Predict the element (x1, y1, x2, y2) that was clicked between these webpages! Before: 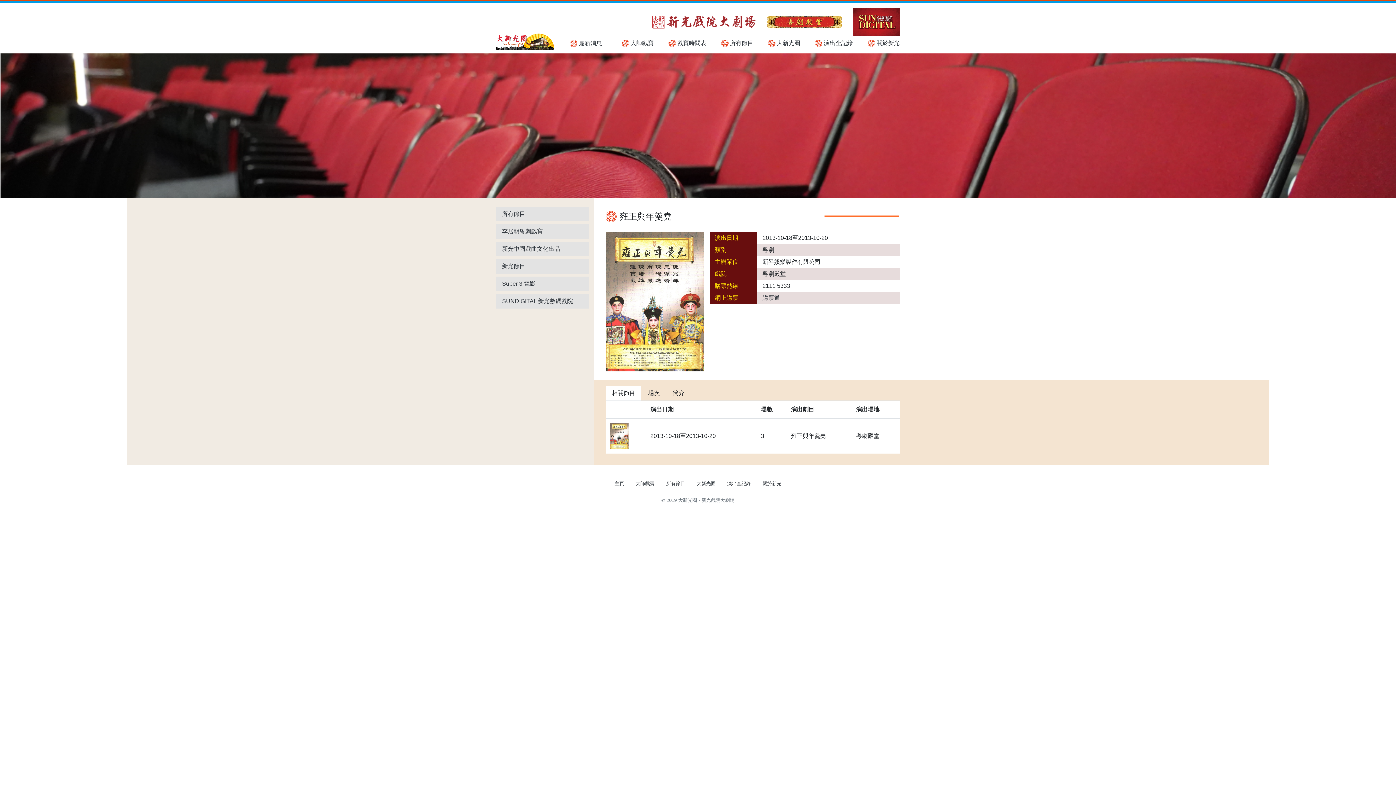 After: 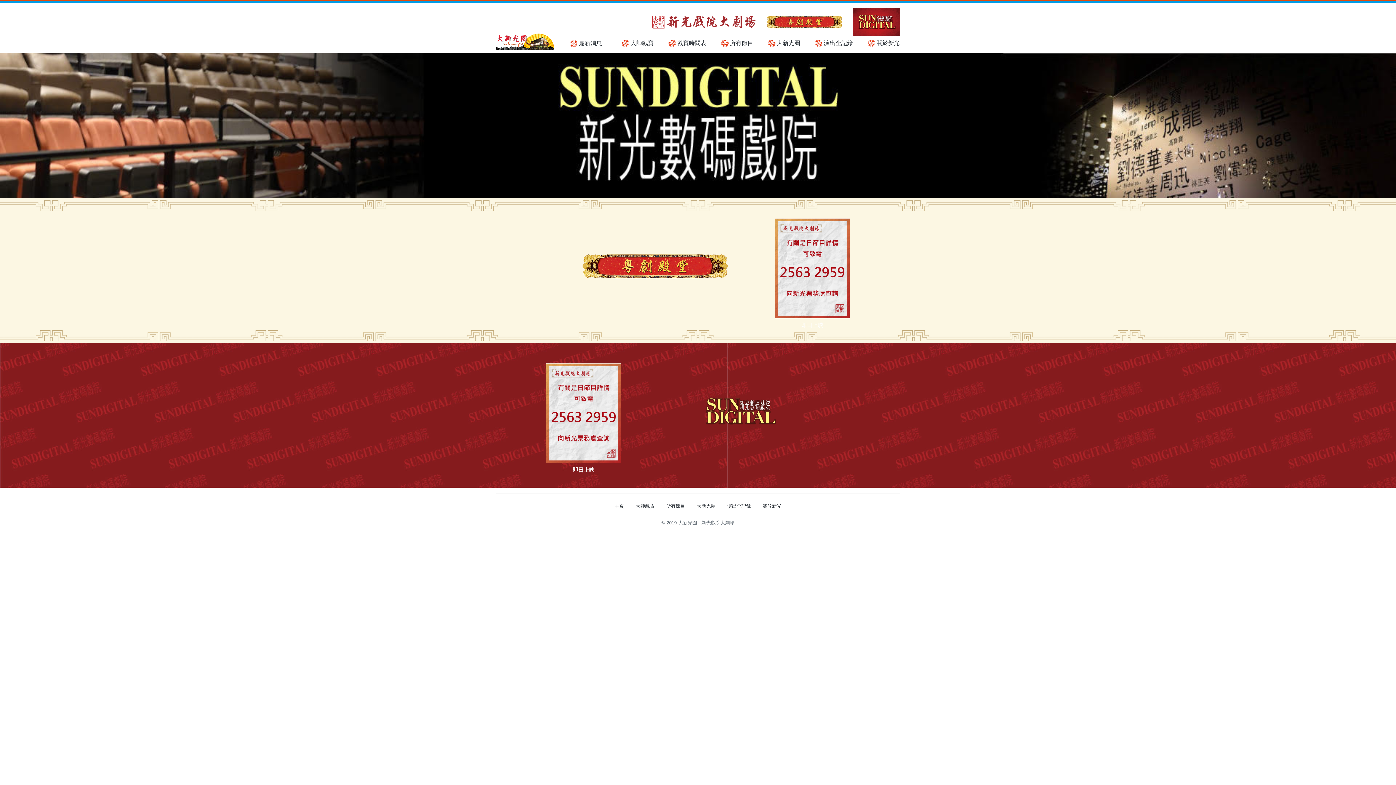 Action: bbox: (614, 480, 624, 487) label: 主頁